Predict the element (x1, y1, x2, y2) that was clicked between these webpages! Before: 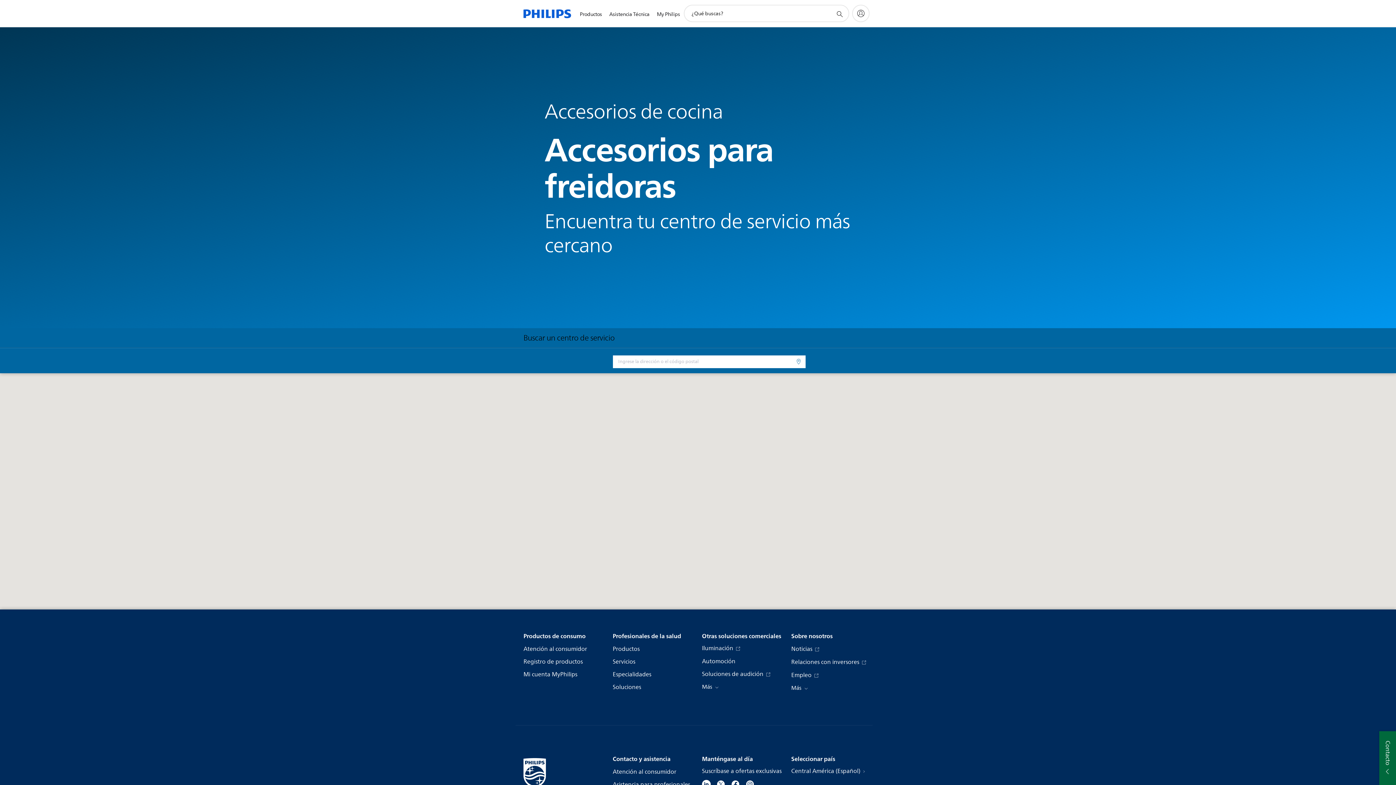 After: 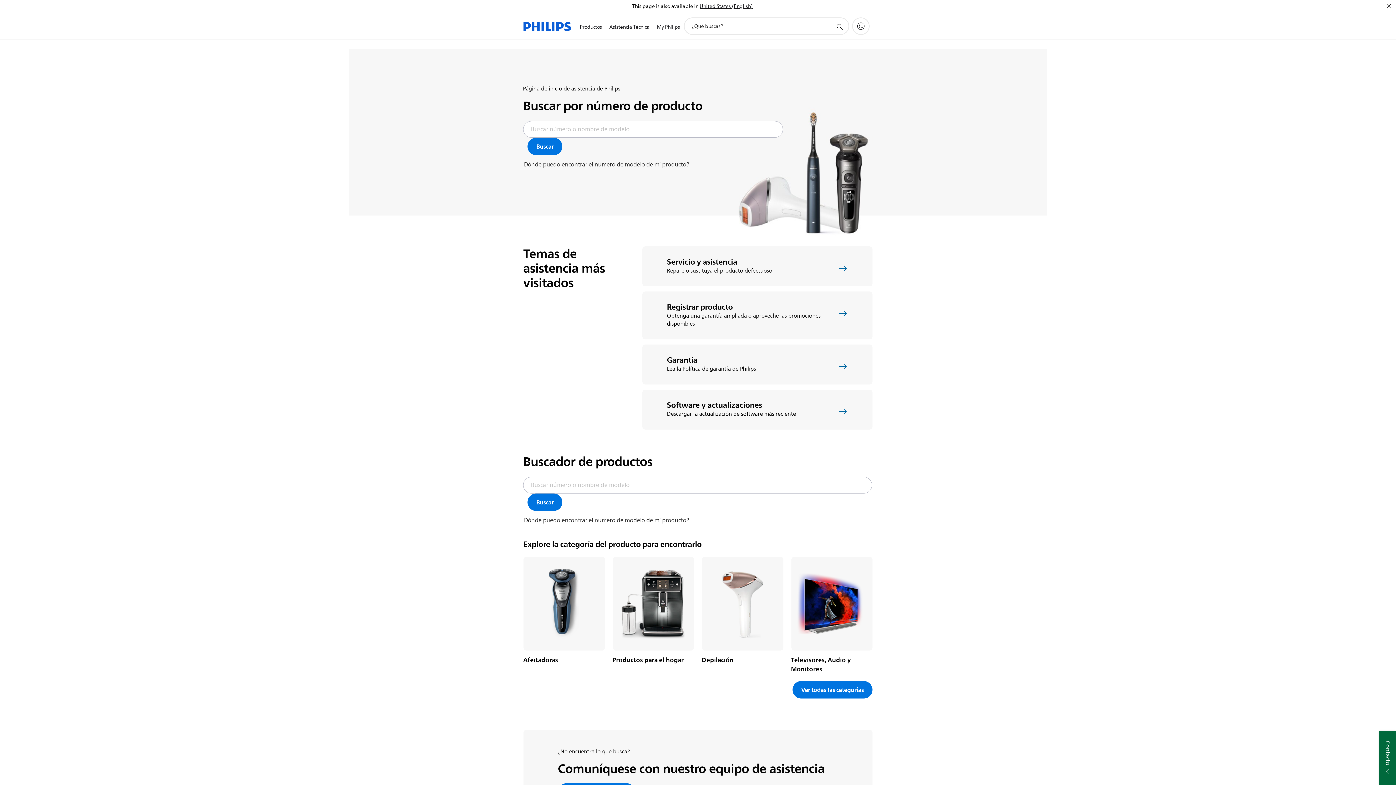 Action: bbox: (612, 768, 676, 776) label: Atención al consumidor